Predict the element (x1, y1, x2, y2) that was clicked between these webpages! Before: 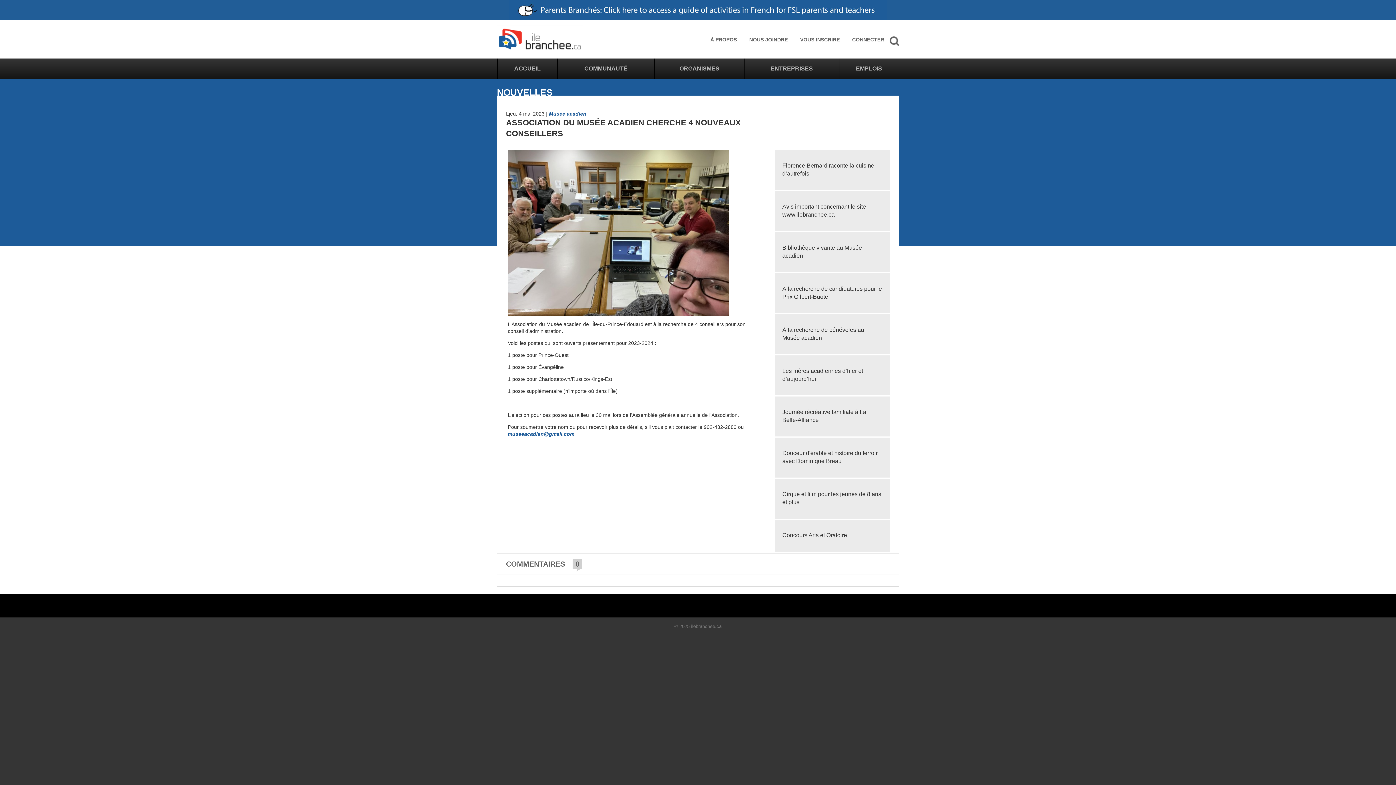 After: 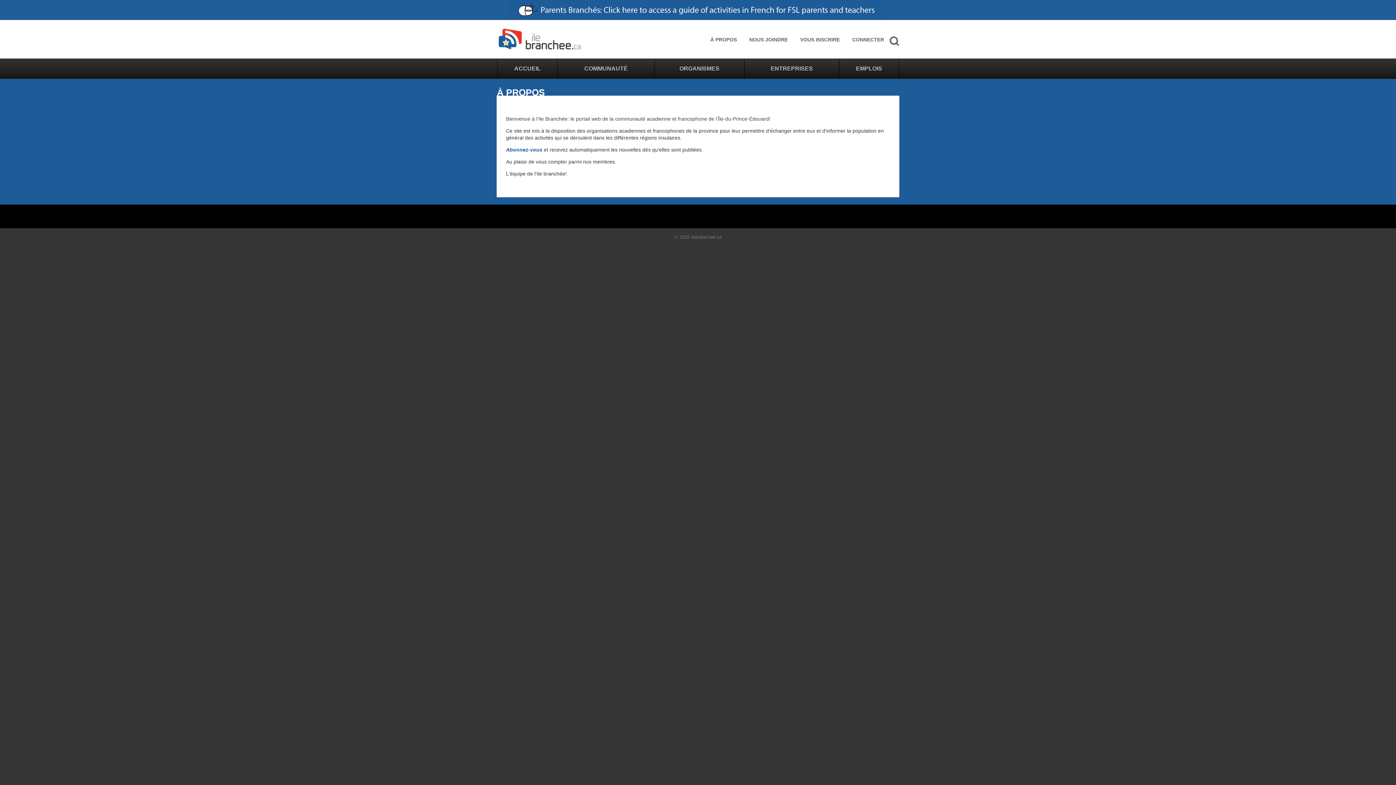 Action: label: À PROPOS bbox: (710, 36, 737, 42)